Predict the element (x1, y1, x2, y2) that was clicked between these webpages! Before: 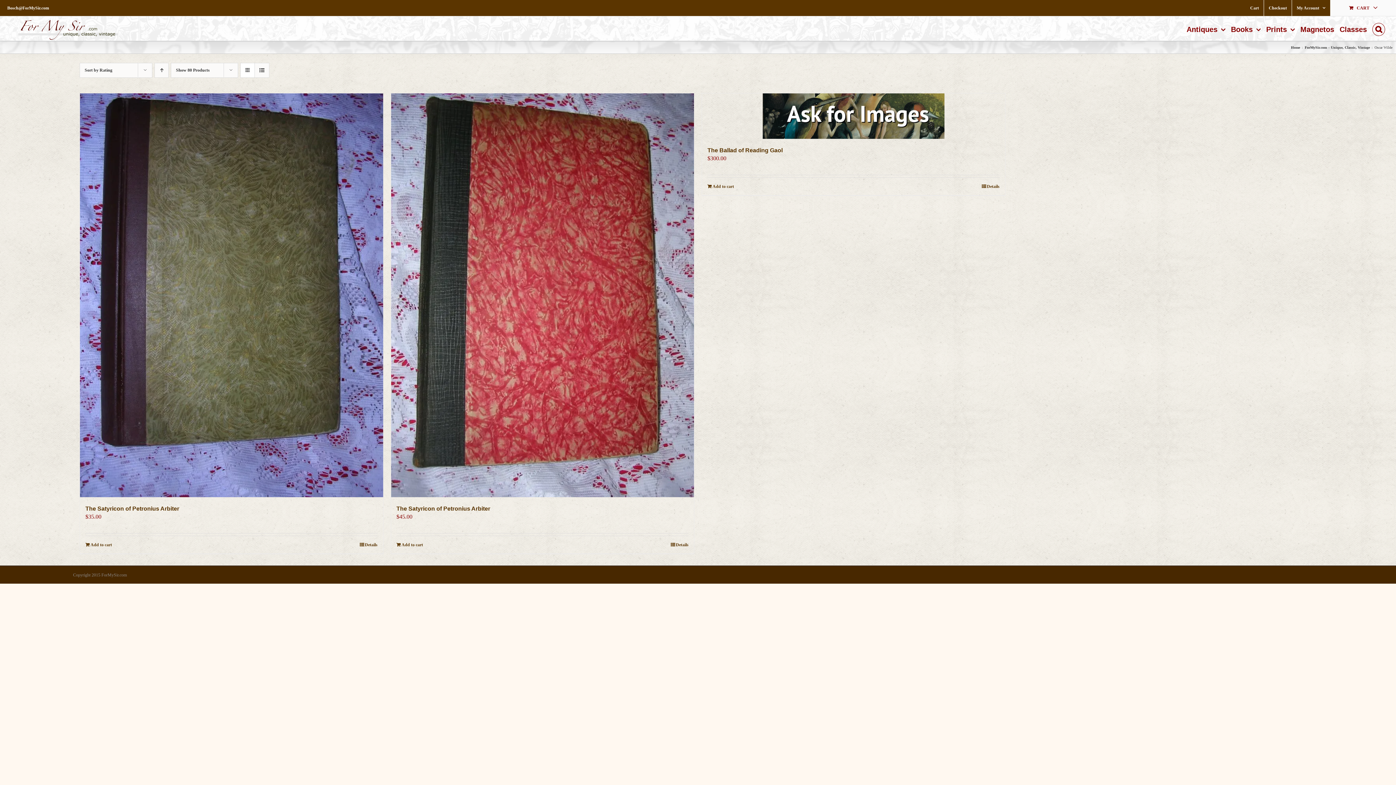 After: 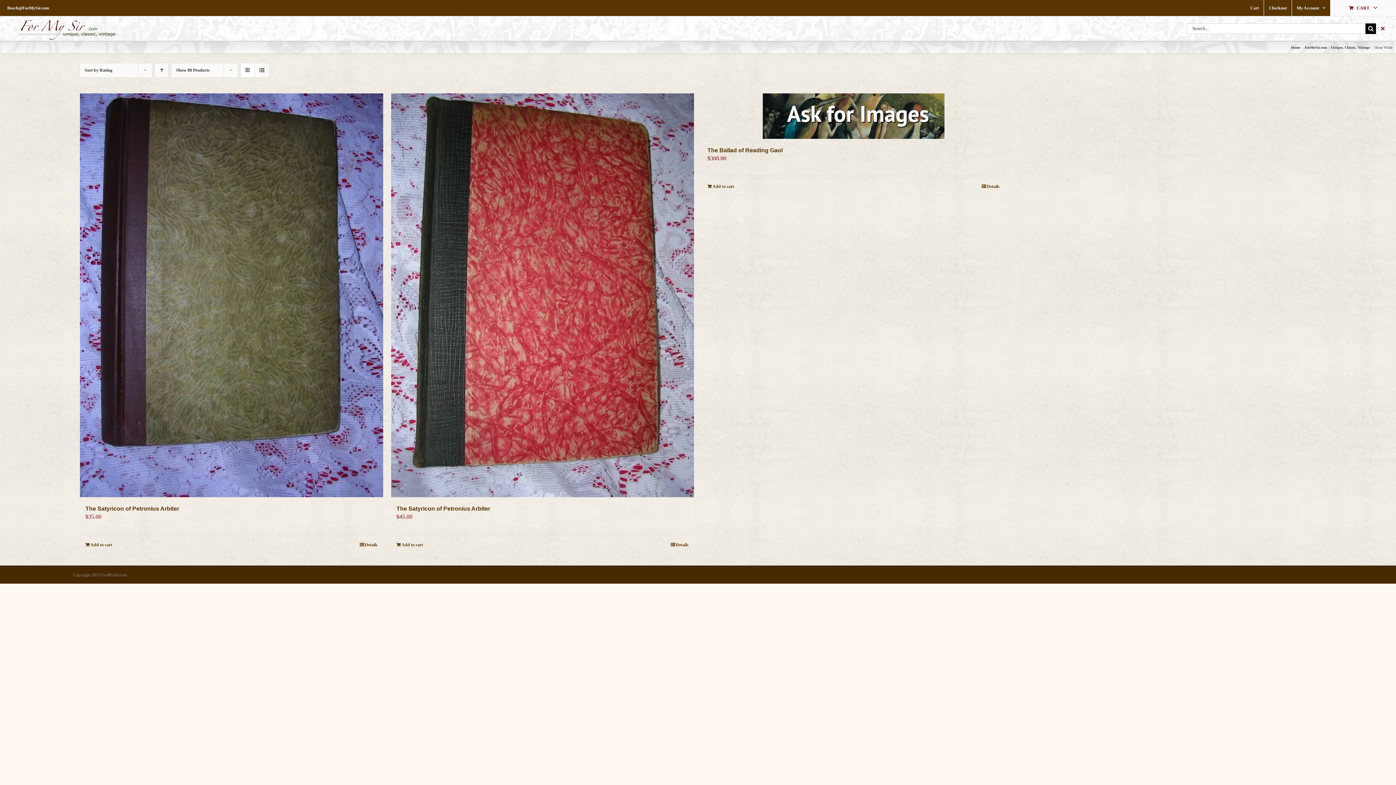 Action: bbox: (1372, 16, 1385, 40) label: Search